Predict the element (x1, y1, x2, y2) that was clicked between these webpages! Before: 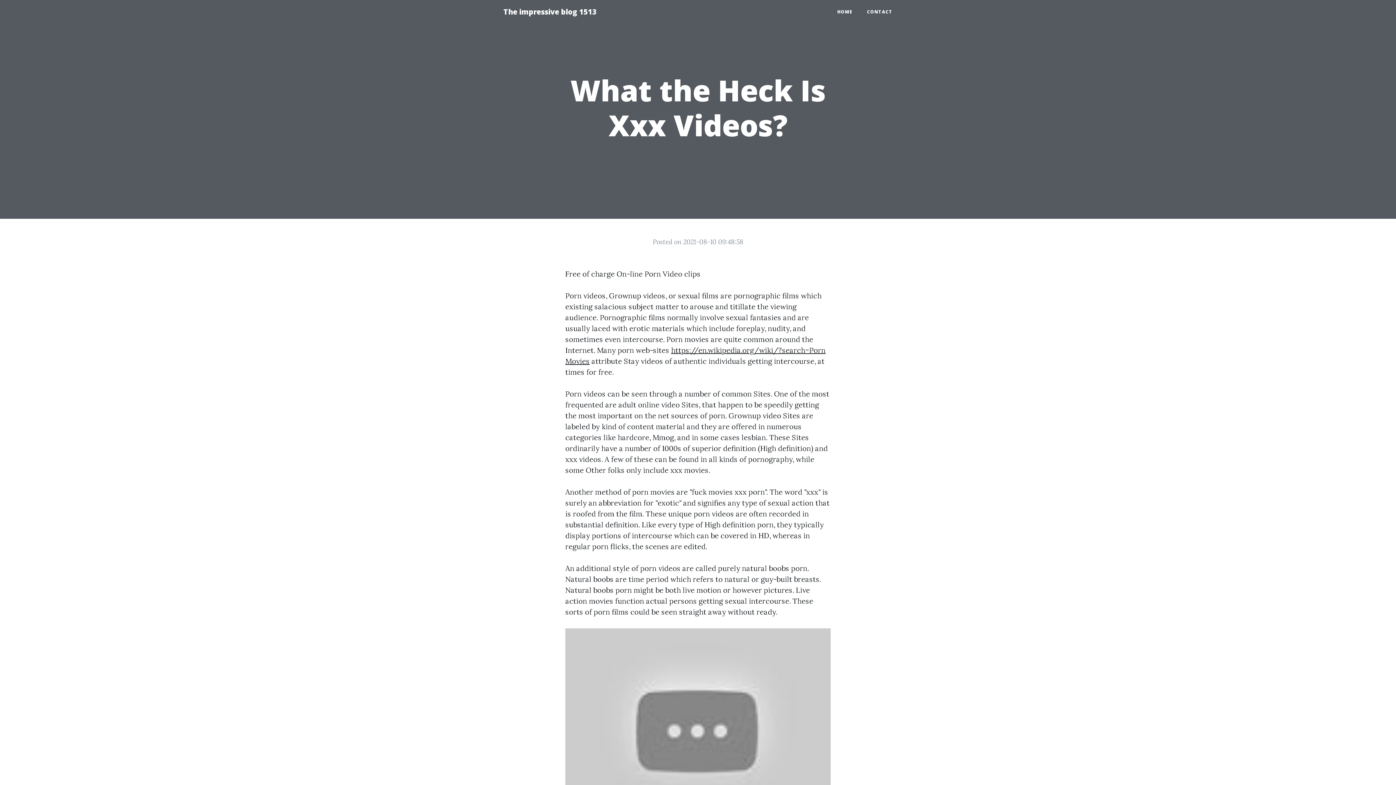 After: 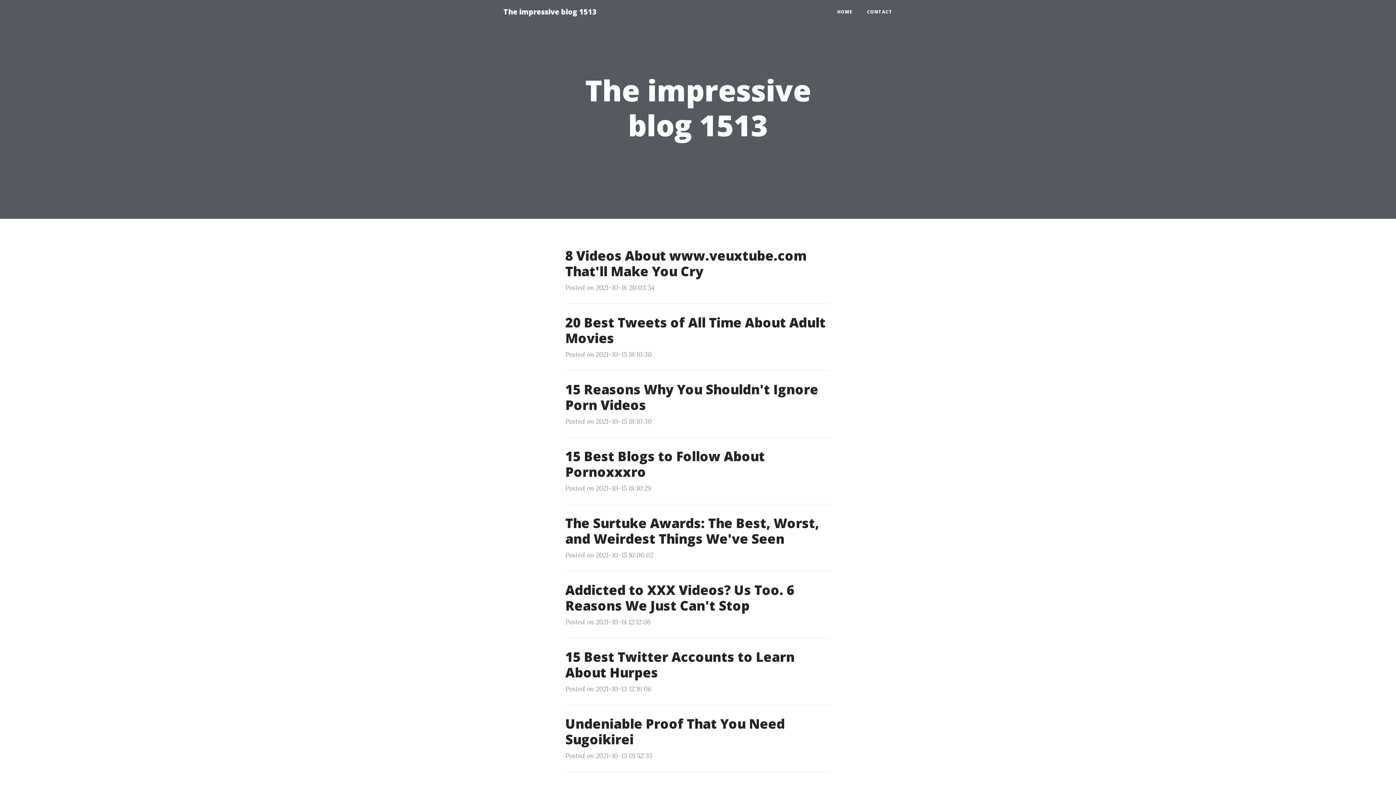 Action: label: HOME bbox: (830, 5, 860, 18)